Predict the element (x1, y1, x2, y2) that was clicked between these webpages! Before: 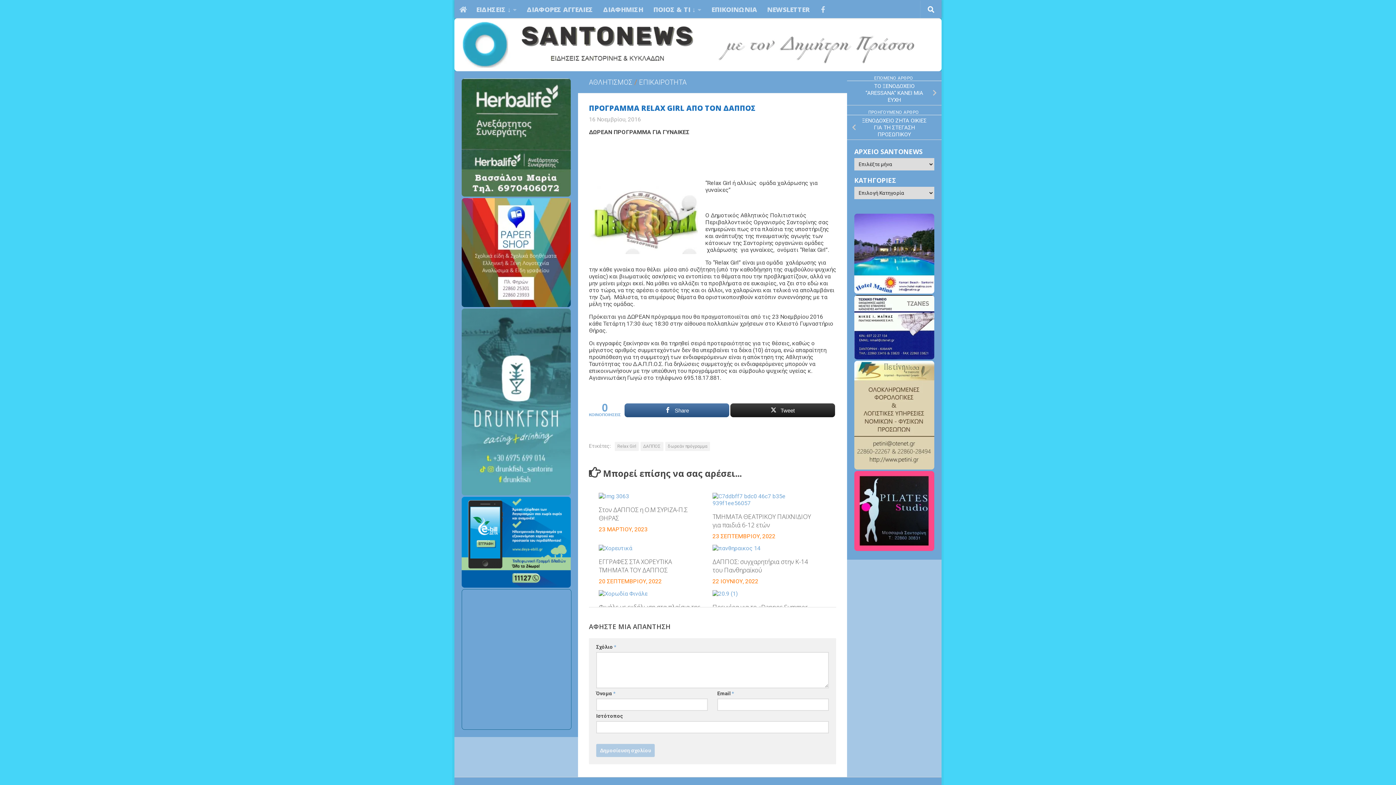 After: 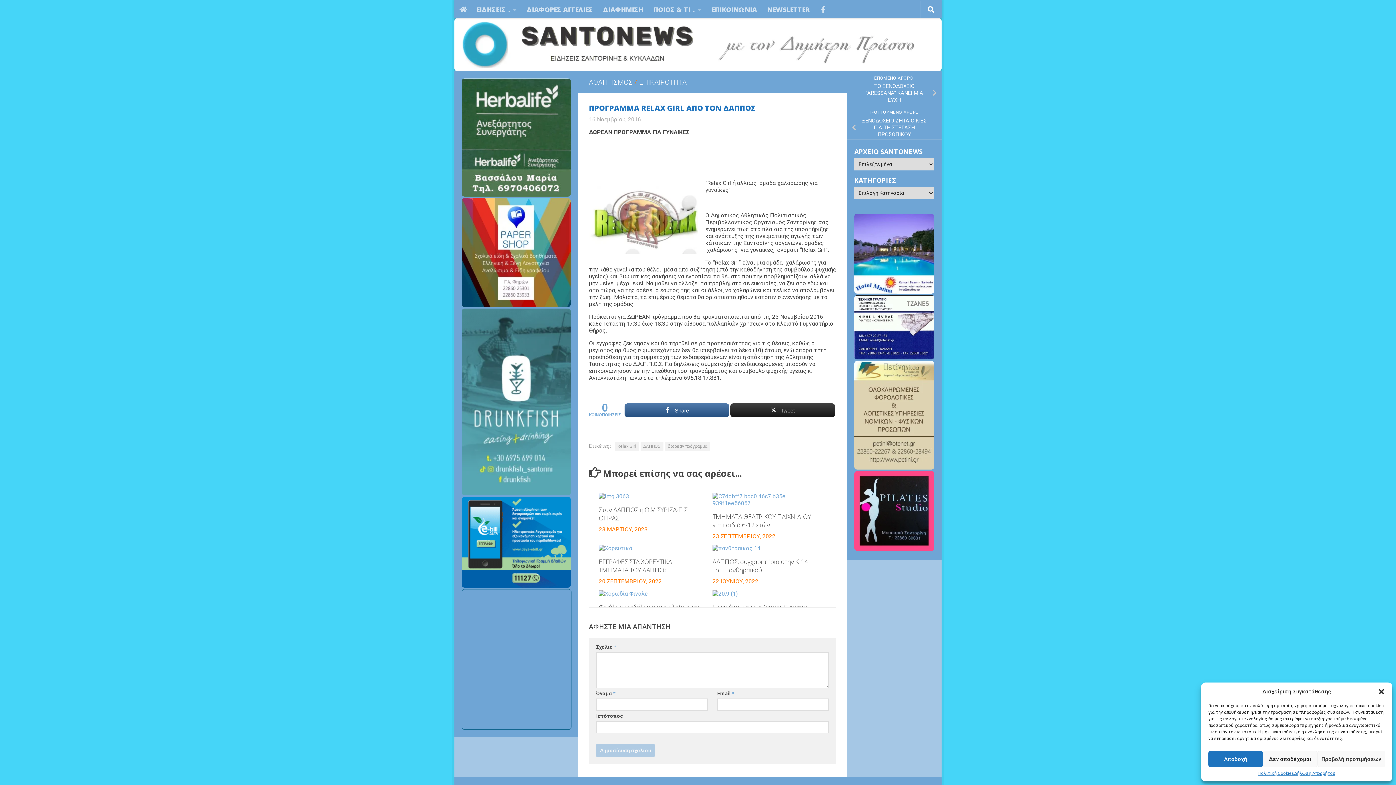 Action: bbox: (461, 490, 570, 496)